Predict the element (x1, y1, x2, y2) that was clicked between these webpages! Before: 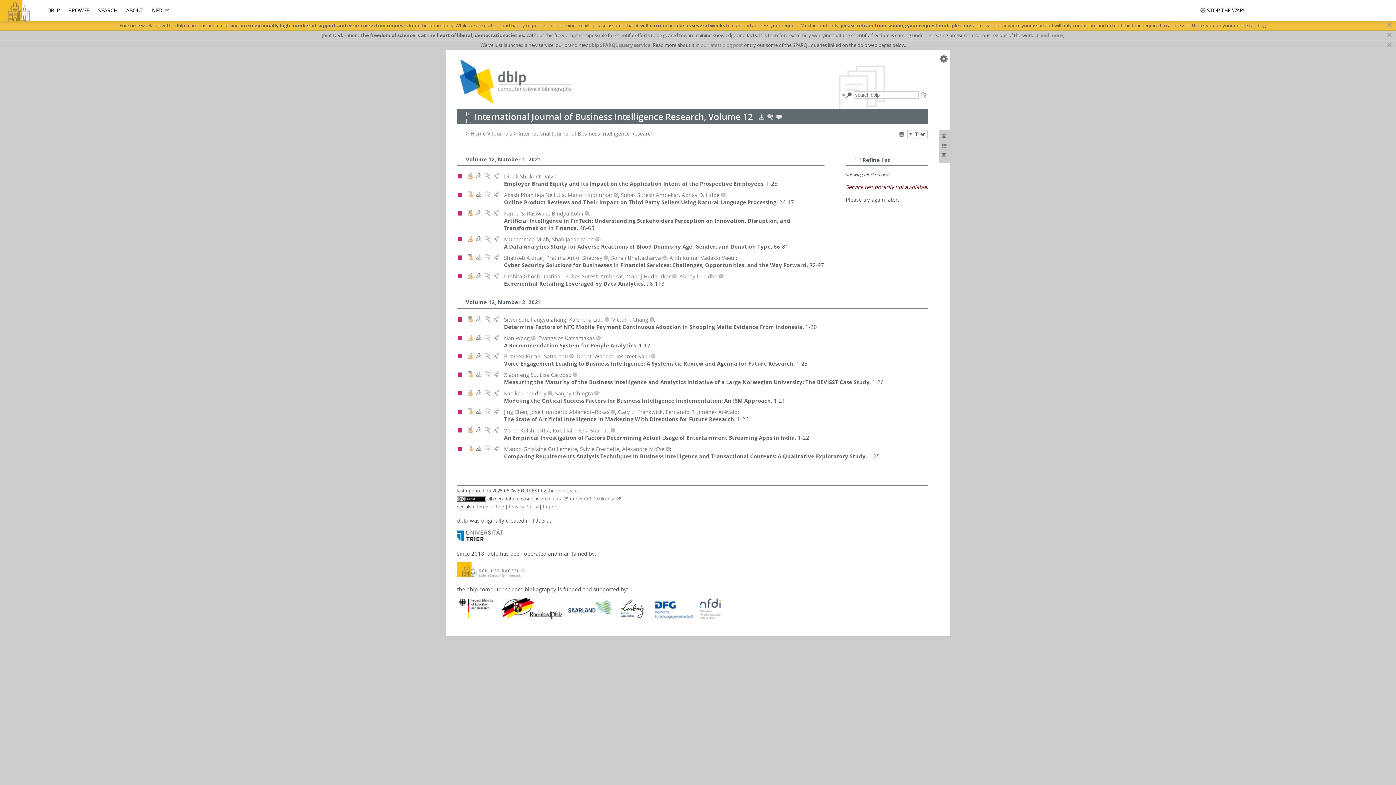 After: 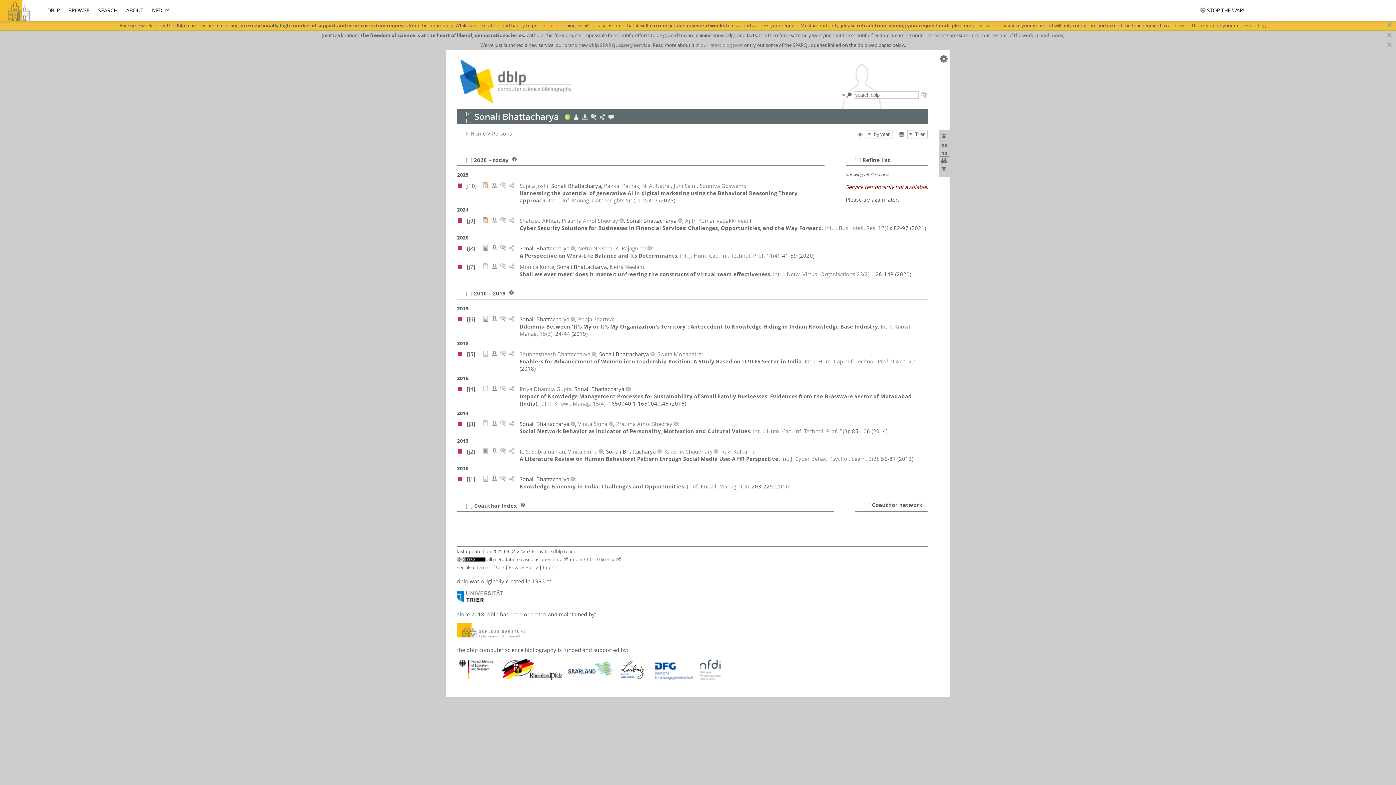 Action: label: Sonali Bhattacharya bbox: (611, 254, 661, 261)